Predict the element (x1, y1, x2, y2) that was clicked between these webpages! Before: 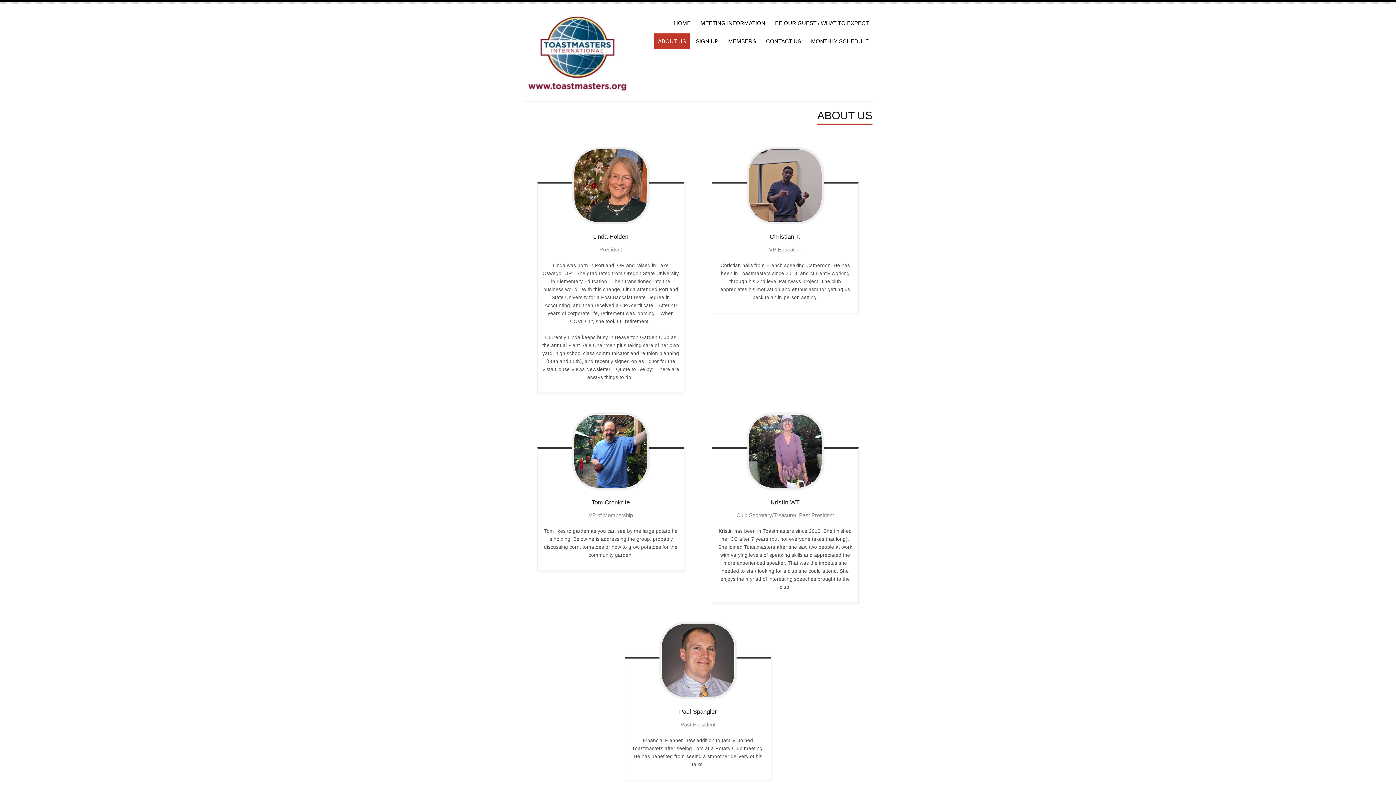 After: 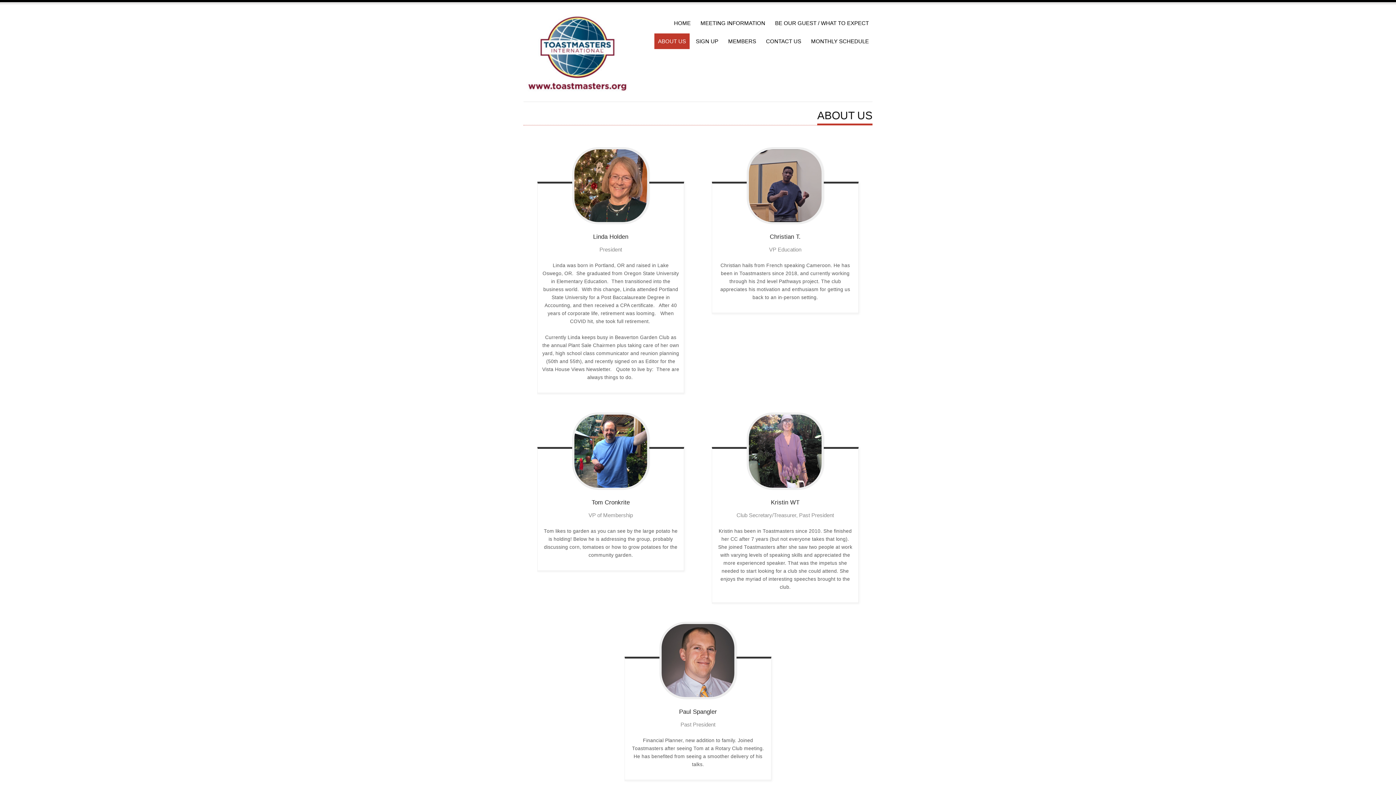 Action: label: ABOUT US bbox: (654, 33, 689, 49)